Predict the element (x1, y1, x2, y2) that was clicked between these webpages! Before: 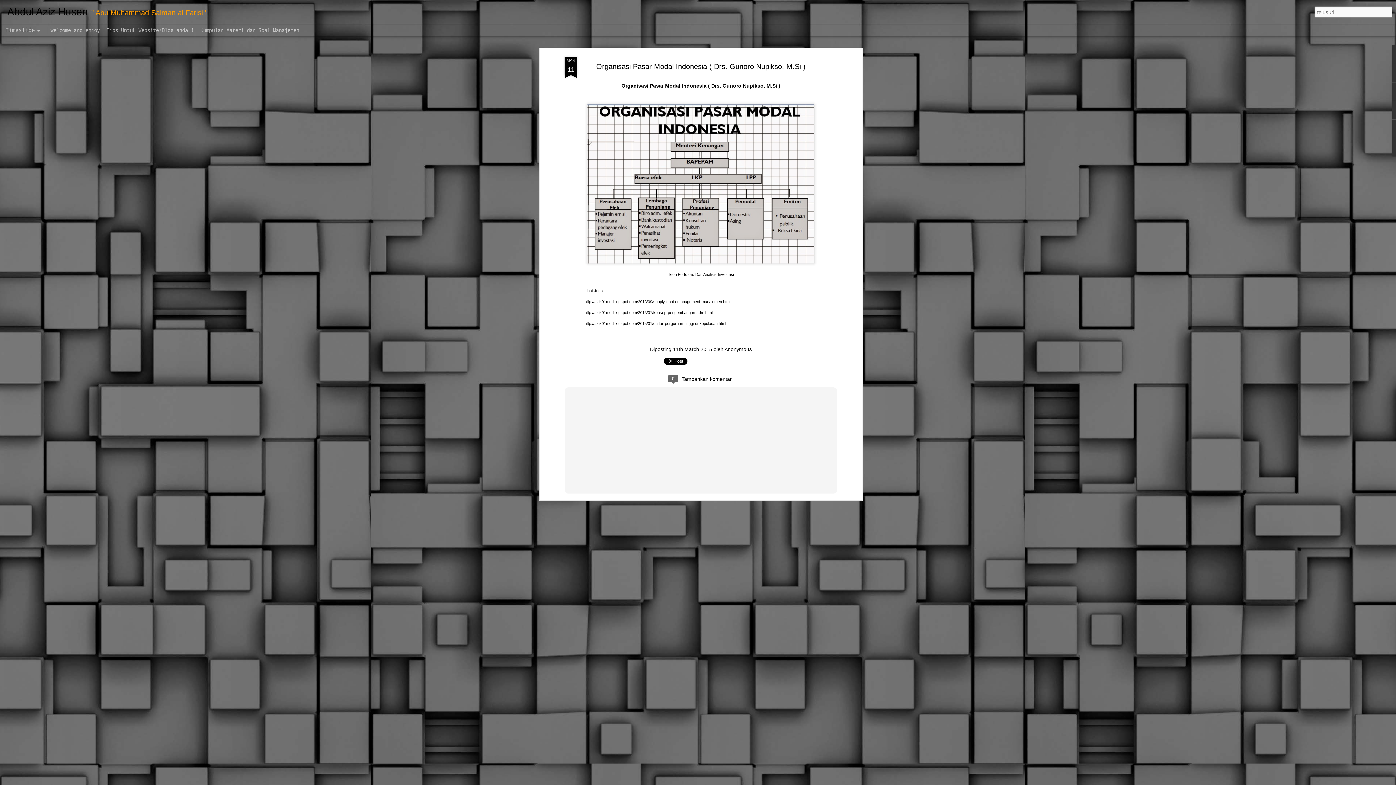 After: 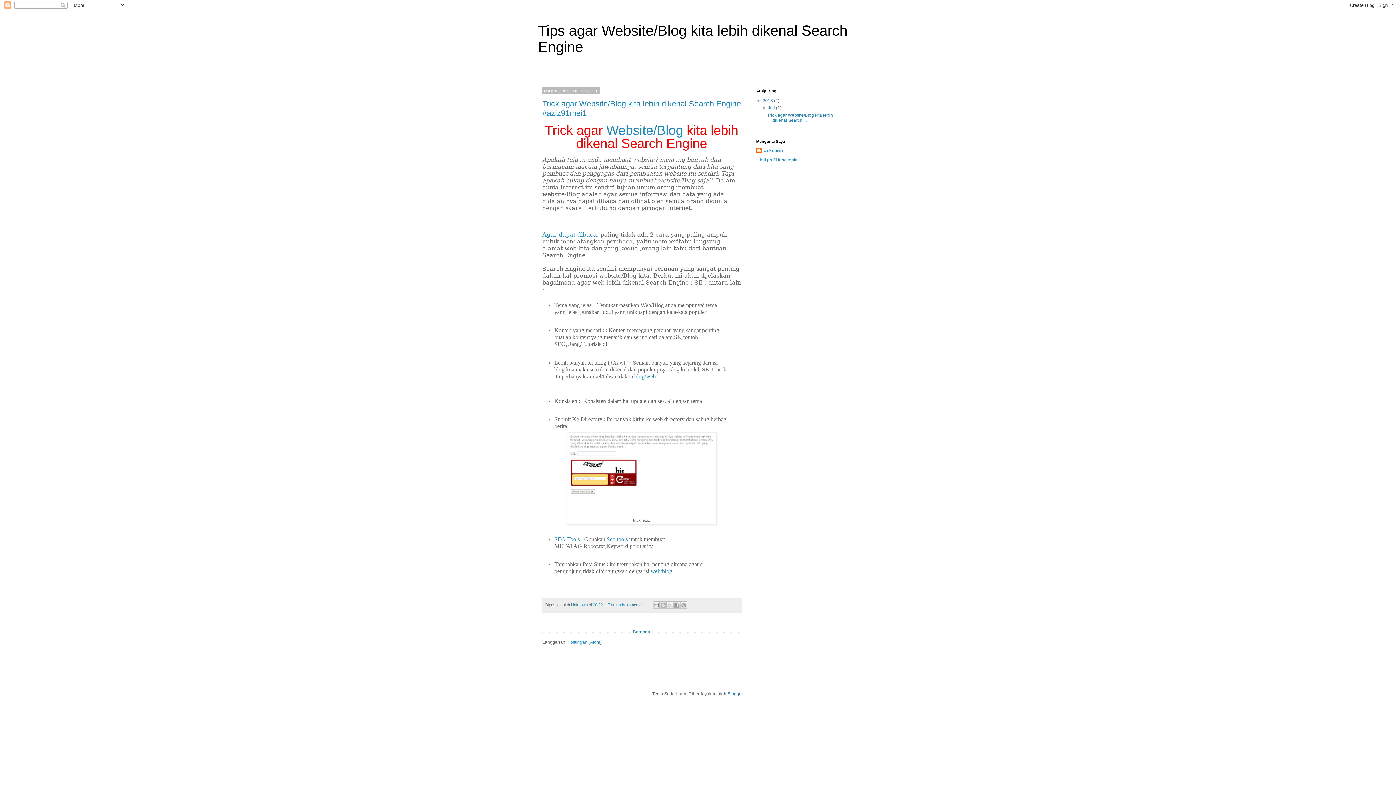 Action: bbox: (106, 26, 193, 33) label: Tips Untuk Website/Blog anda !